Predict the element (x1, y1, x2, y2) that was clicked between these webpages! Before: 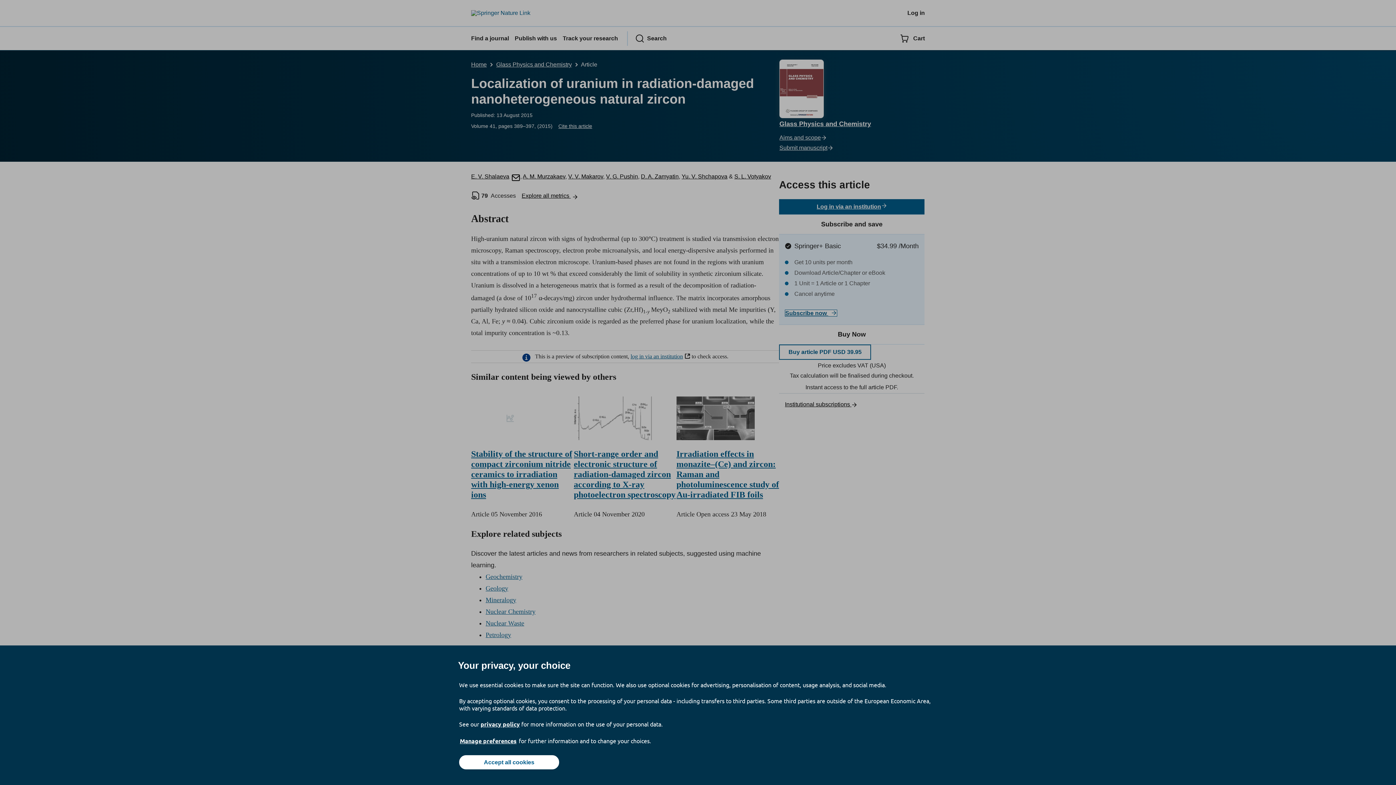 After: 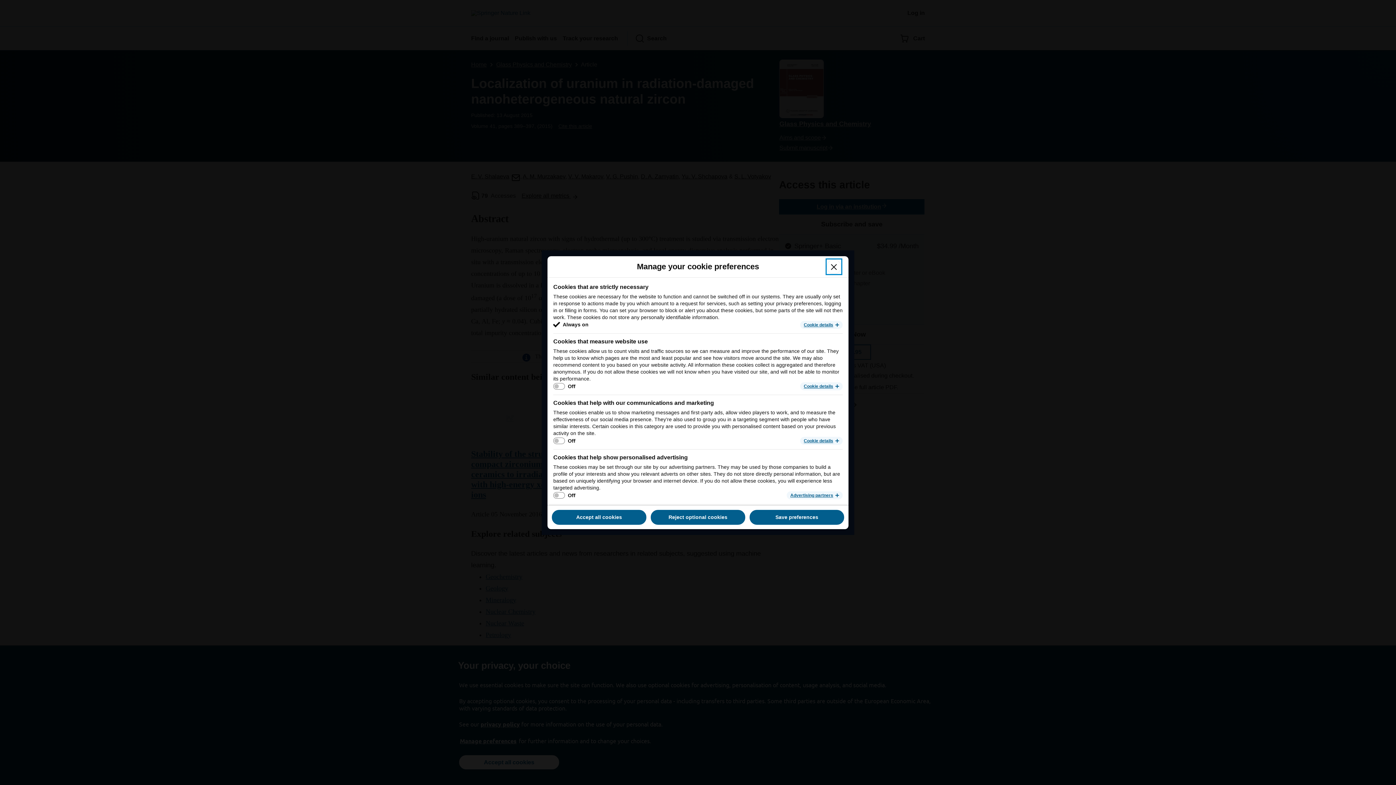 Action: label: Manage preferences bbox: (459, 737, 517, 745)